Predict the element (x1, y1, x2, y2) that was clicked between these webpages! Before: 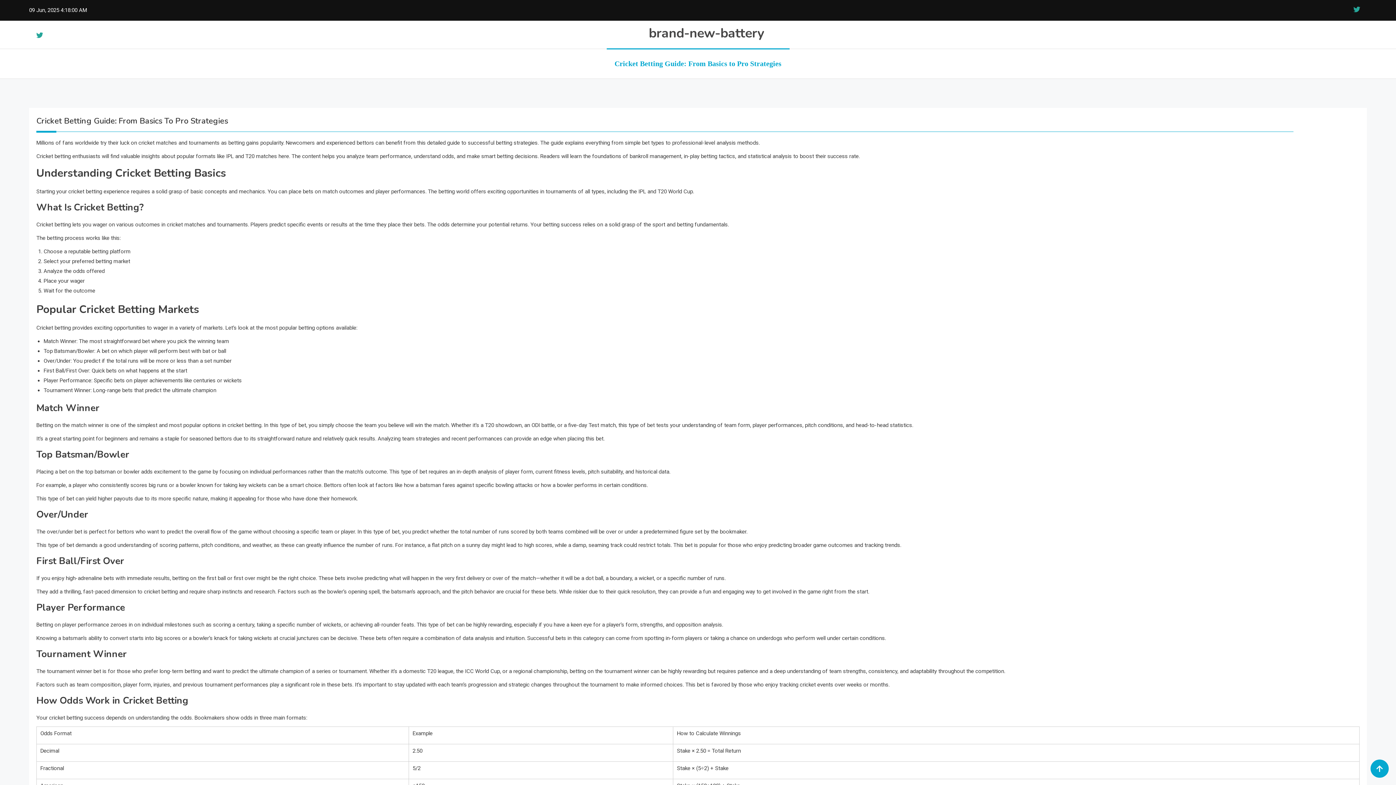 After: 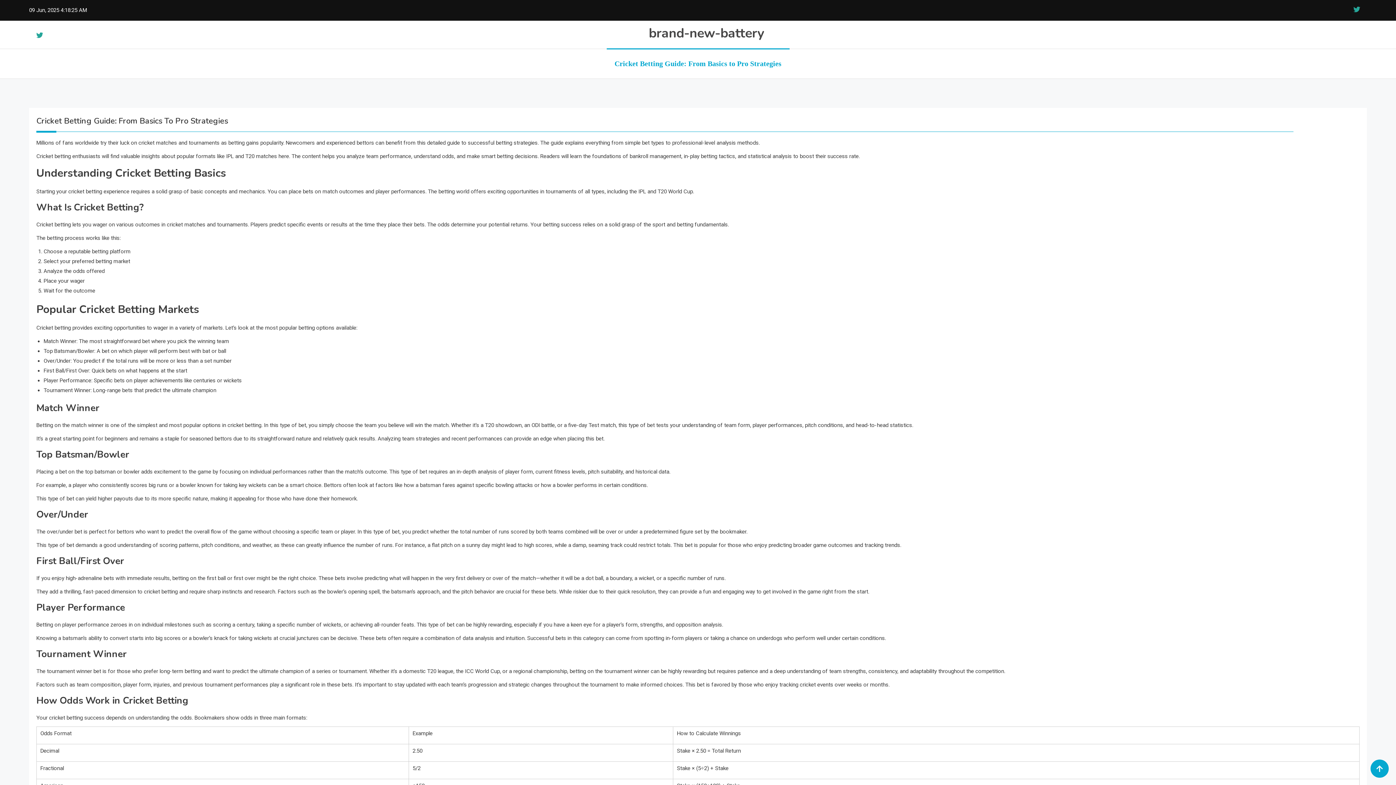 Action: bbox: (1350, 5, 1363, 15)